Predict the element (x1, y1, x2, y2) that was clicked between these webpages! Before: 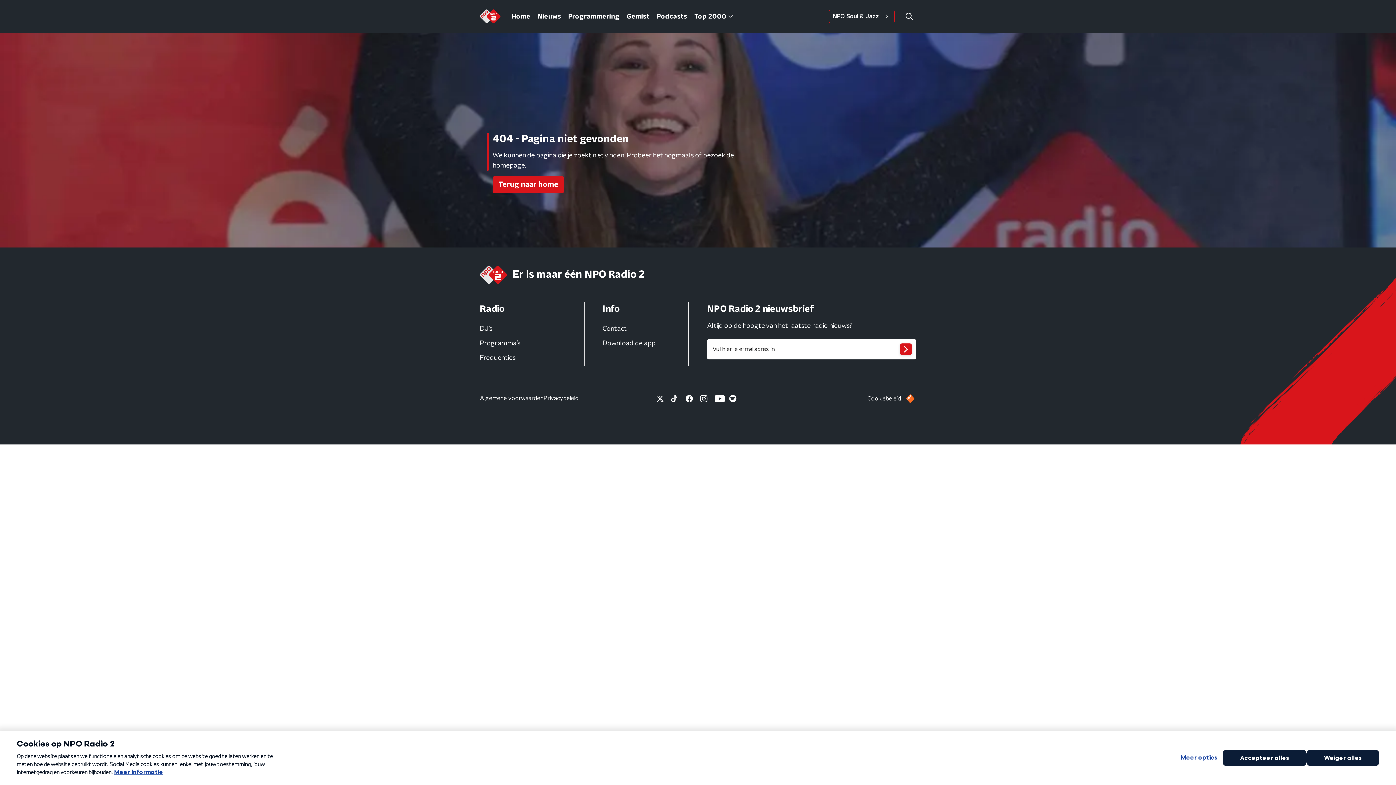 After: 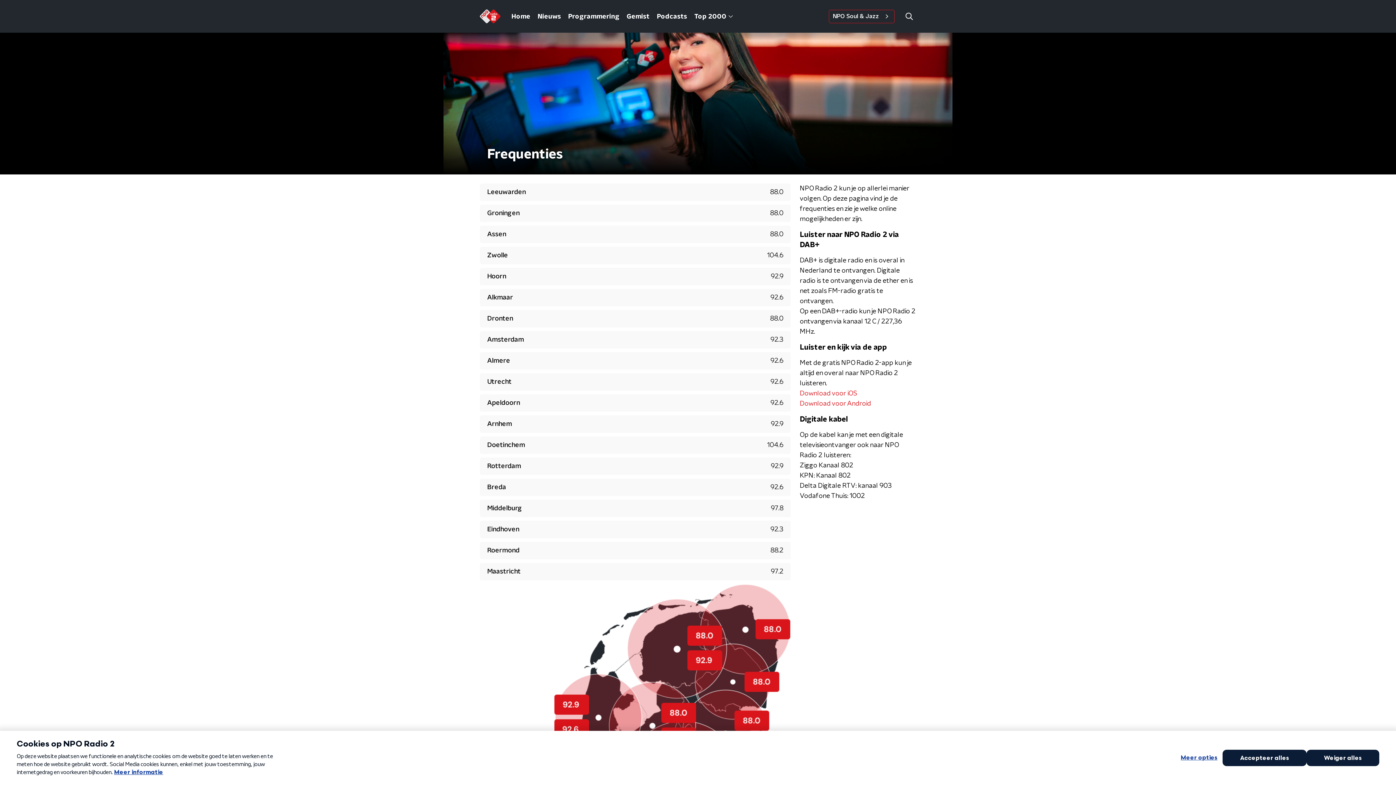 Action: label: Frequenties bbox: (478, 352, 516, 364)